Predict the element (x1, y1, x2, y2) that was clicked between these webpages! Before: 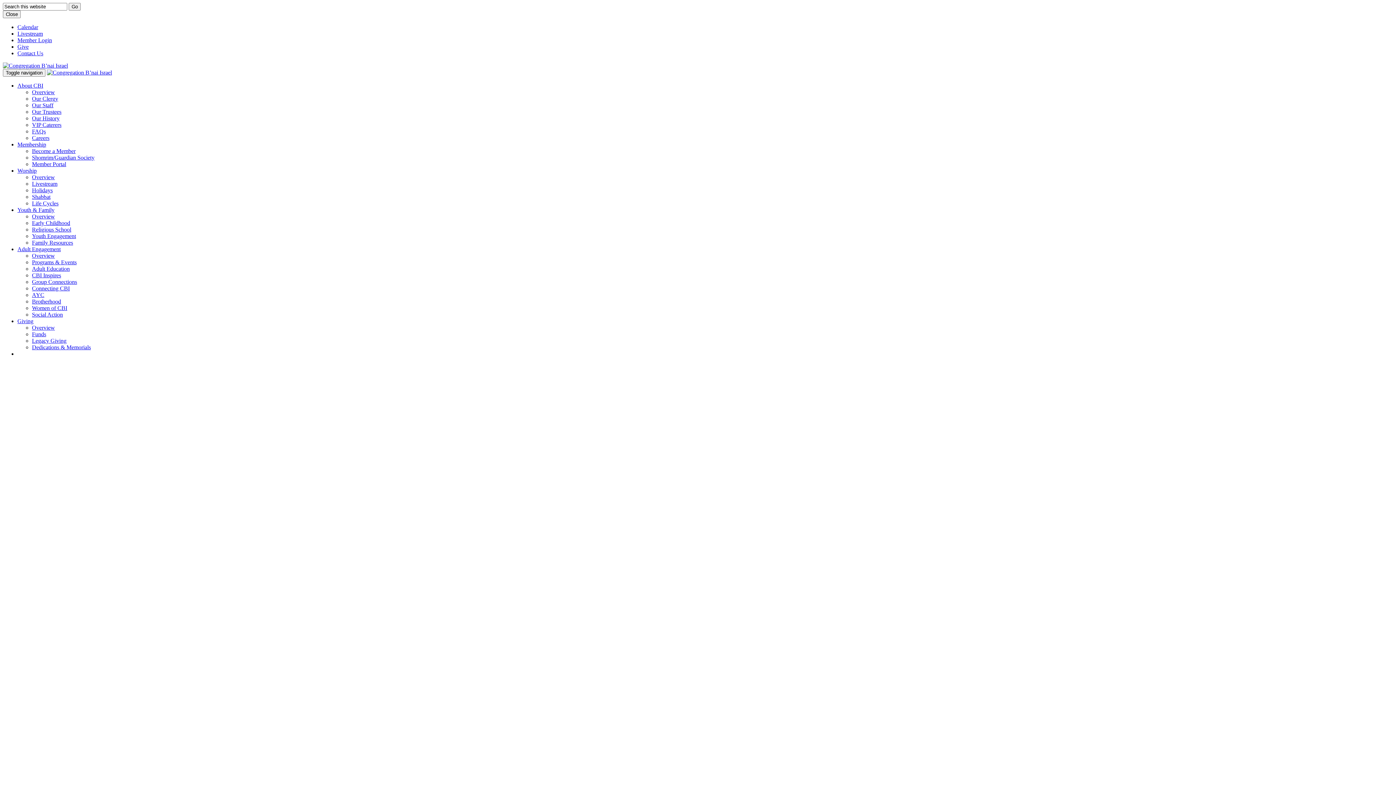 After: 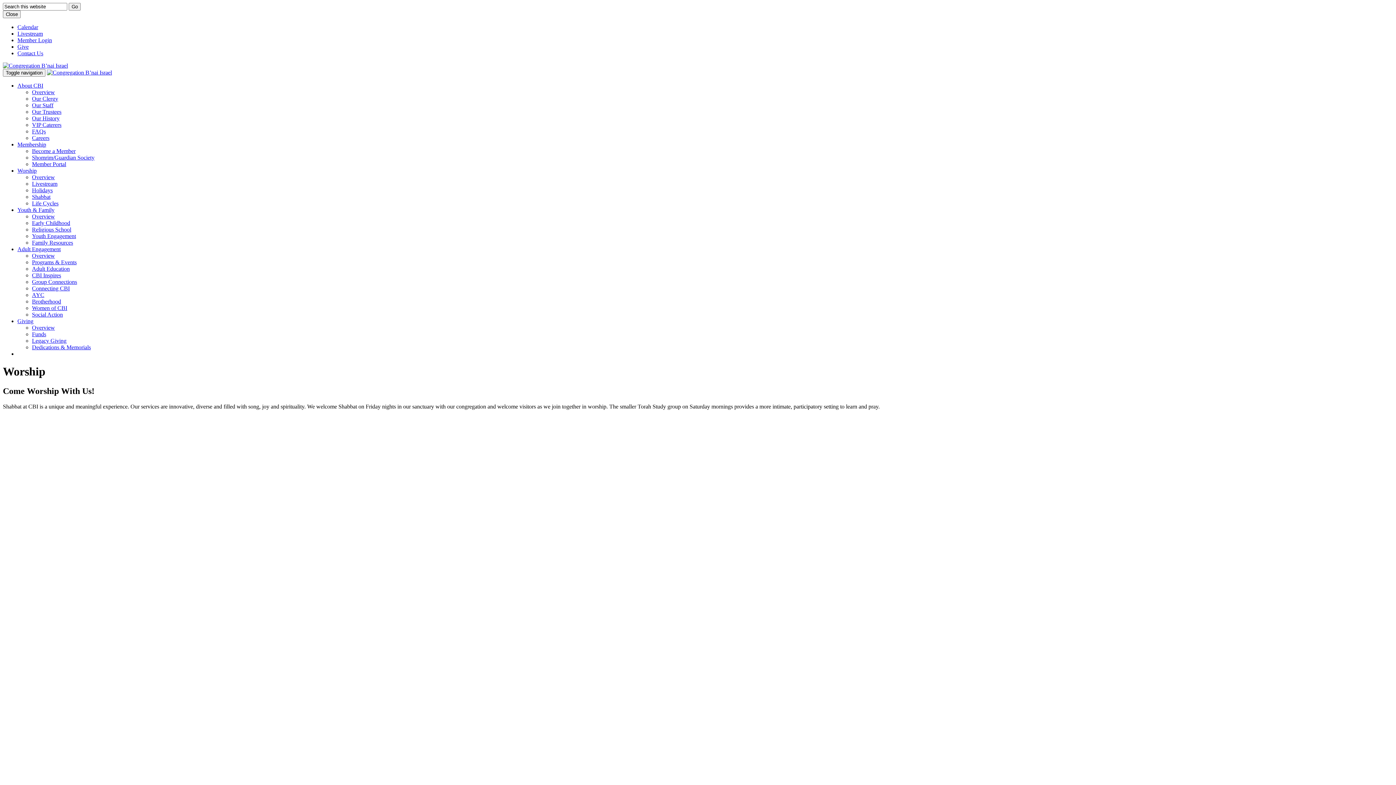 Action: bbox: (32, 174, 54, 180) label: Overview